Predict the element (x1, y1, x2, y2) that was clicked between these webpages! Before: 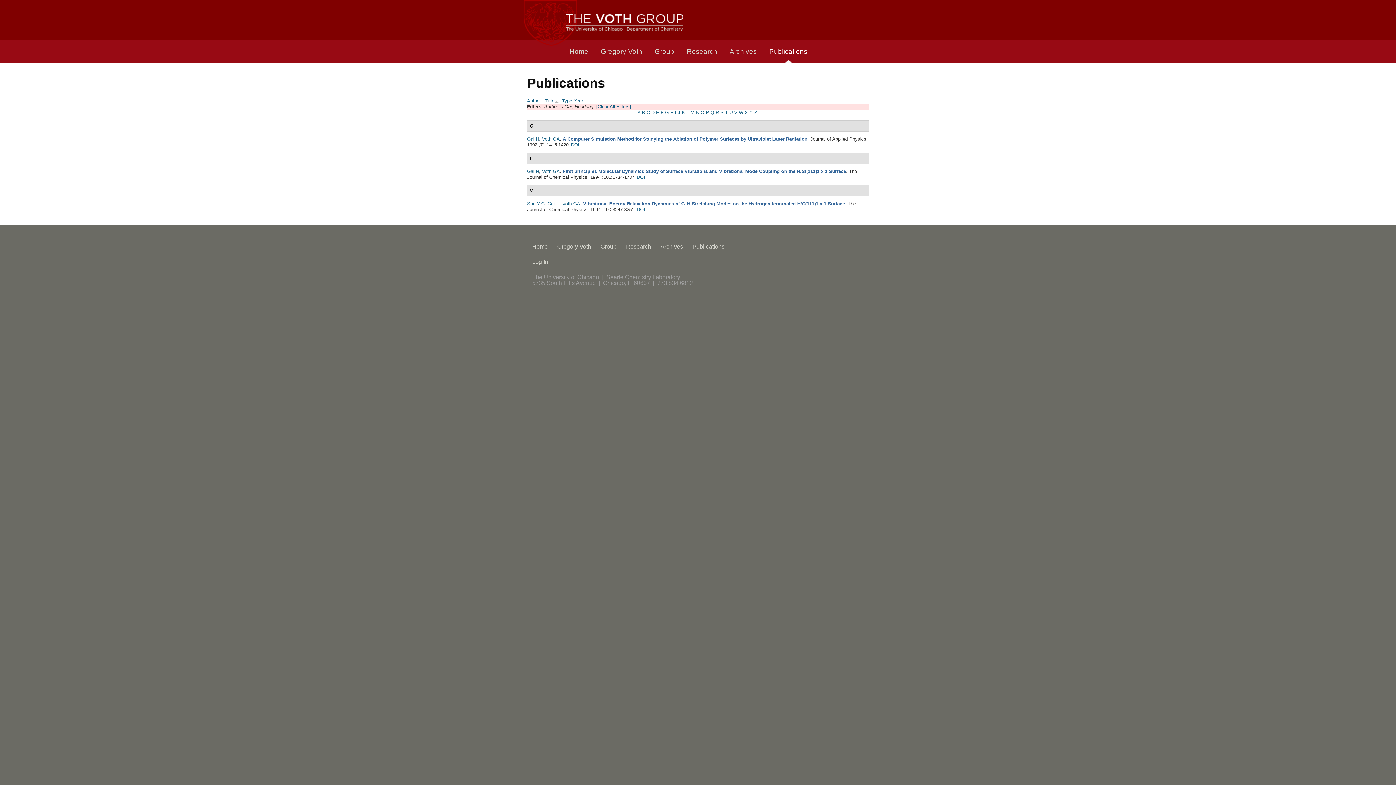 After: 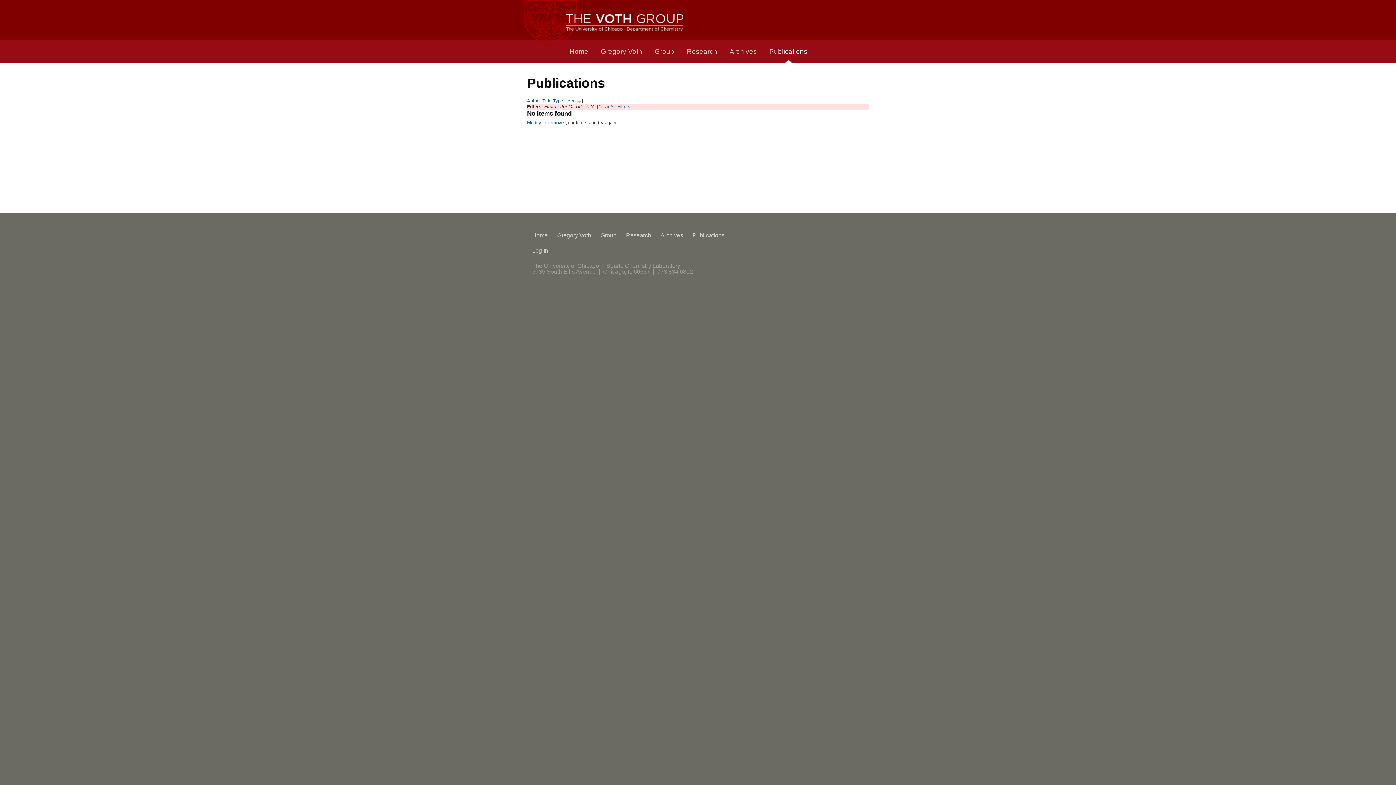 Action: label: Y bbox: (749, 109, 752, 115)